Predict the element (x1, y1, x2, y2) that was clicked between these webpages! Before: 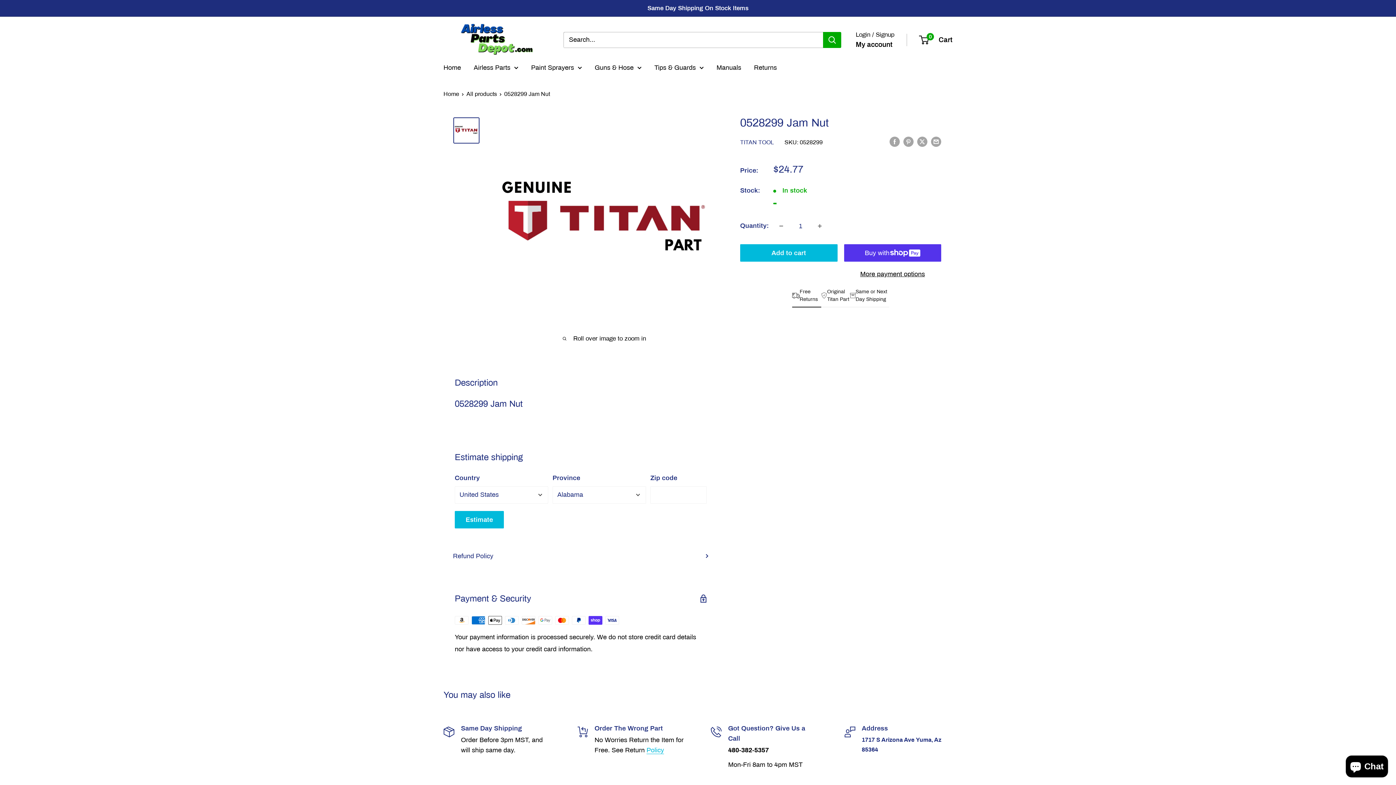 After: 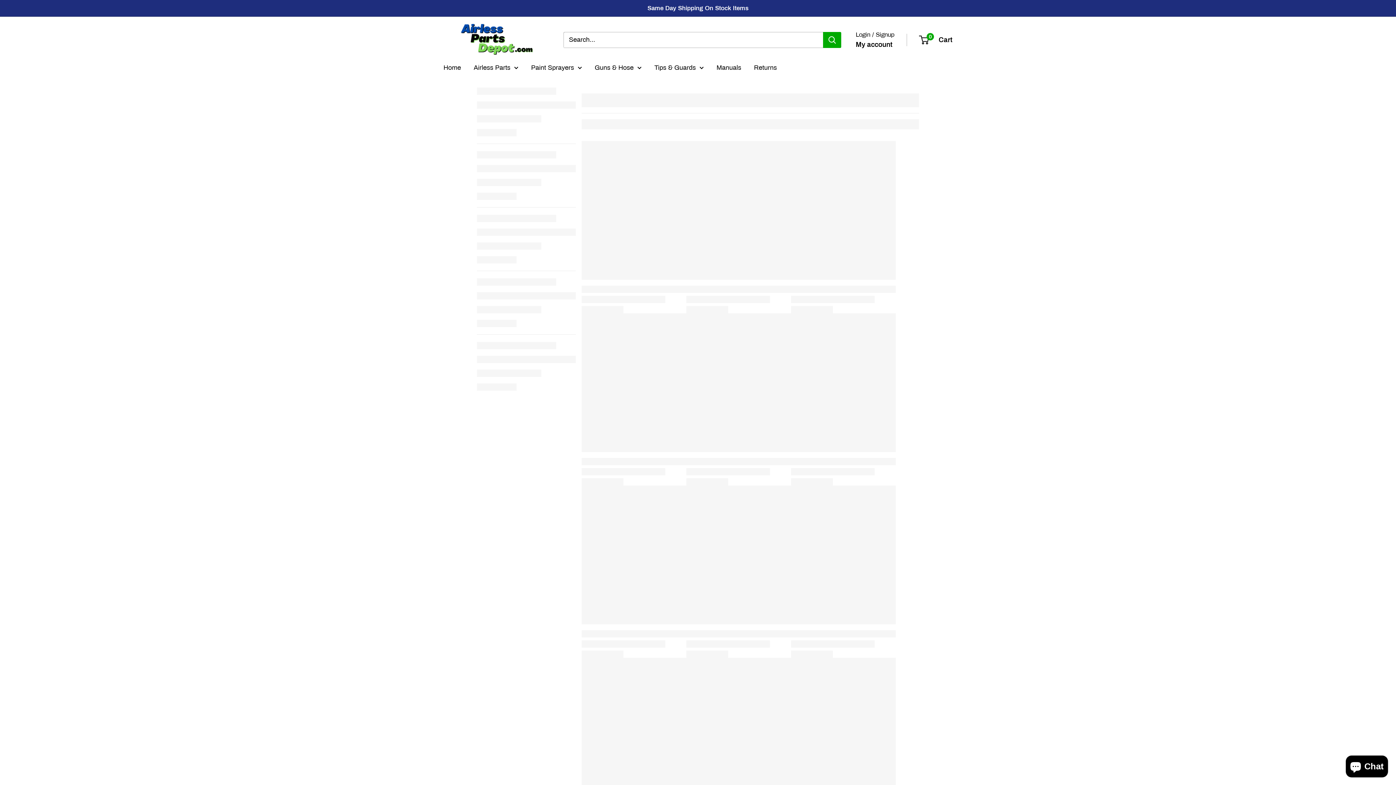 Action: bbox: (531, 61, 582, 73) label: Paint Sprayers